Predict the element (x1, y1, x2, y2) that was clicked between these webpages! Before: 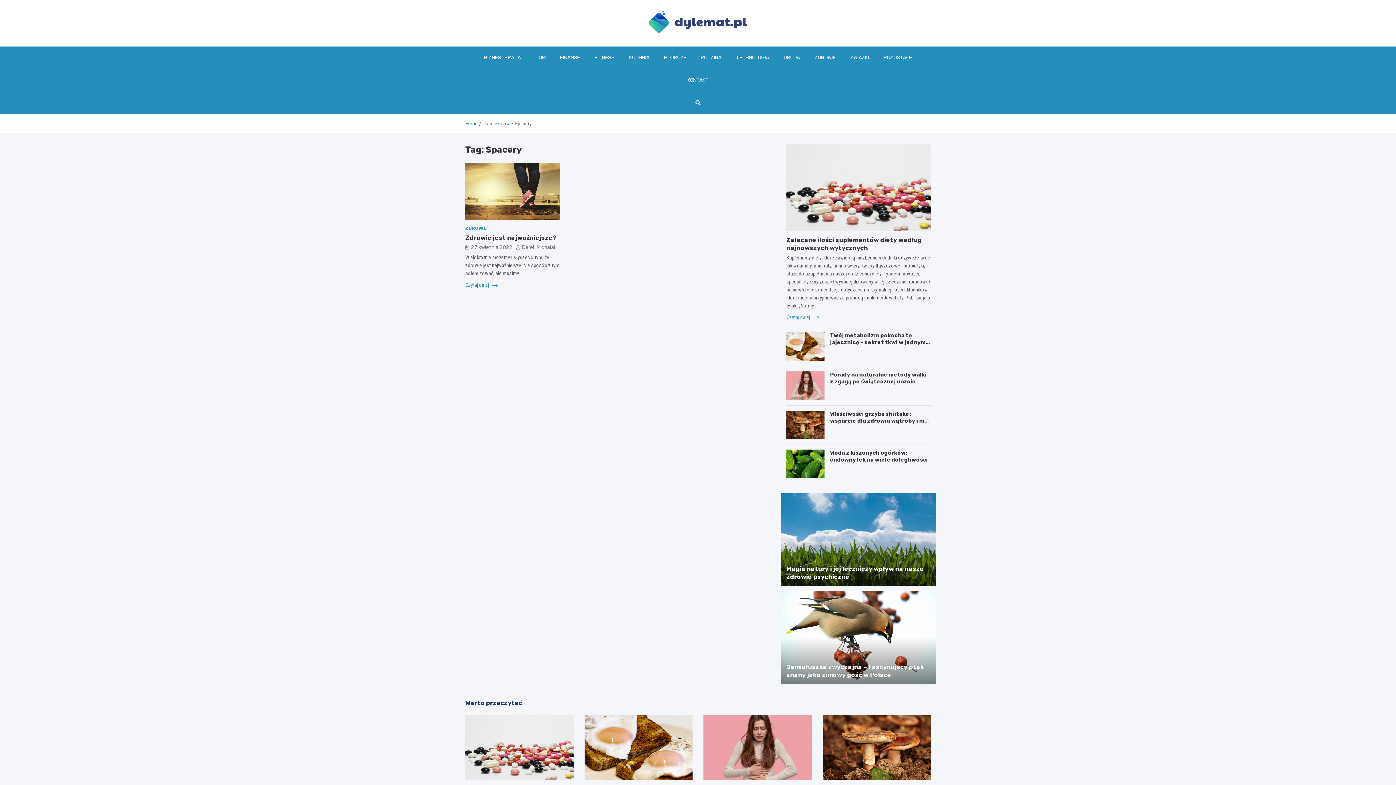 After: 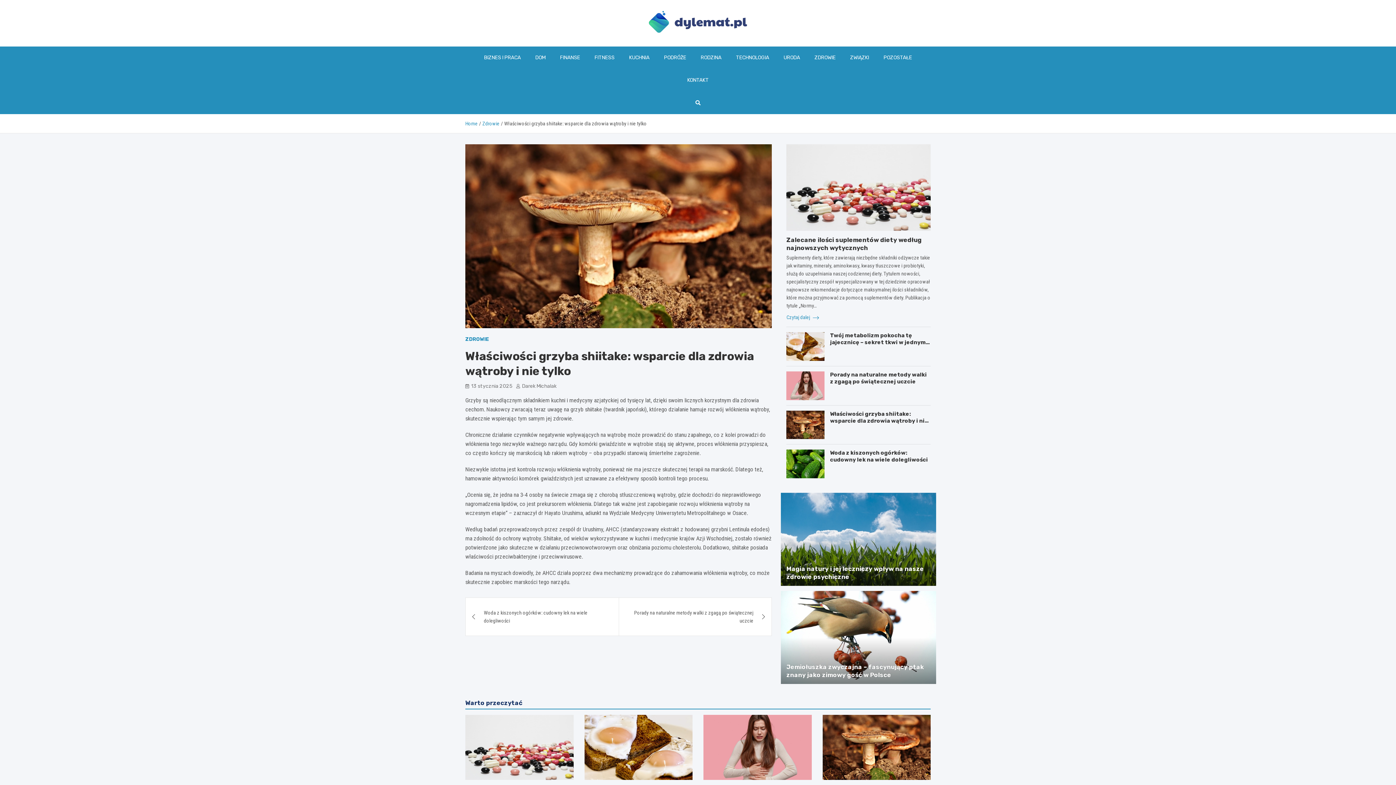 Action: bbox: (830, 410, 928, 431) label: Właściwości grzyba shiitake: wsparcie dla zdrowia wątroby i nie tylko